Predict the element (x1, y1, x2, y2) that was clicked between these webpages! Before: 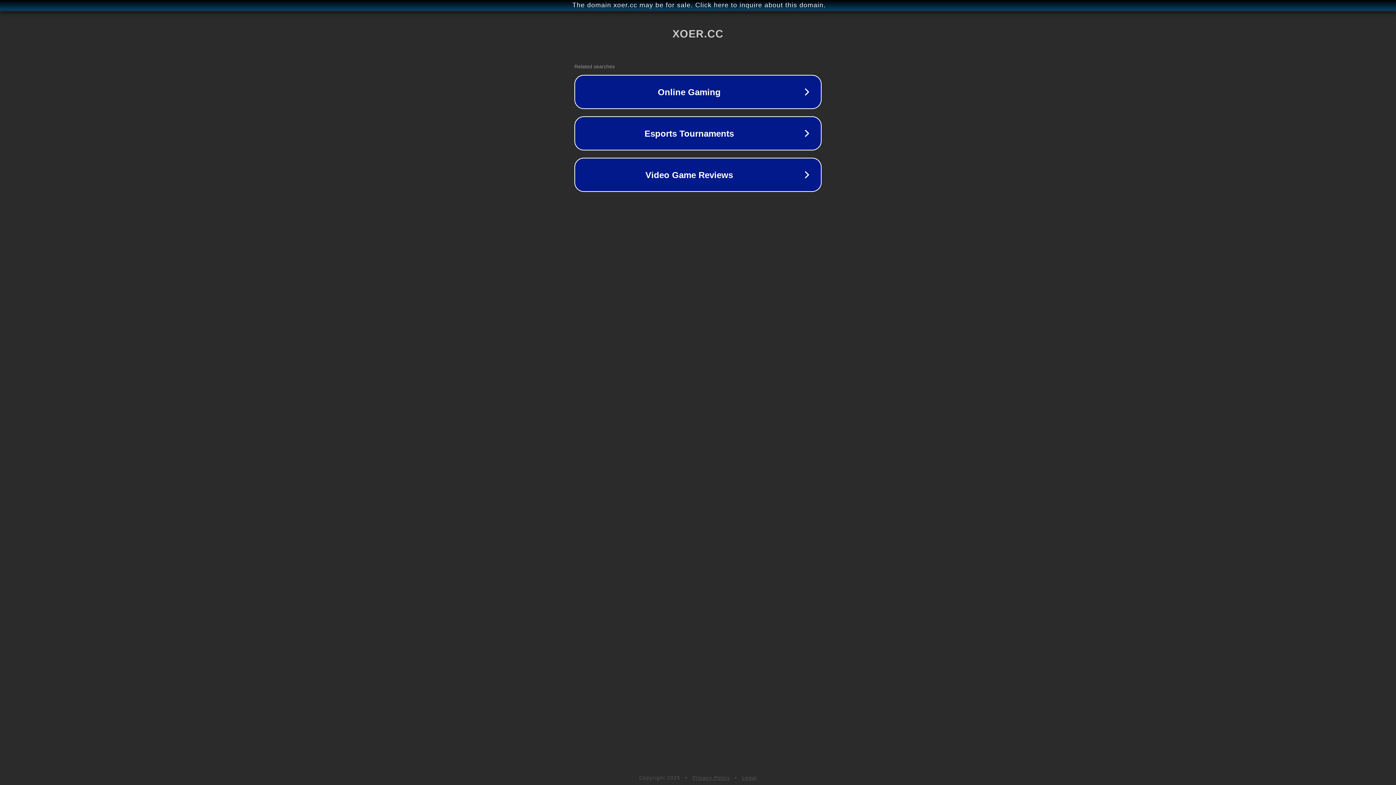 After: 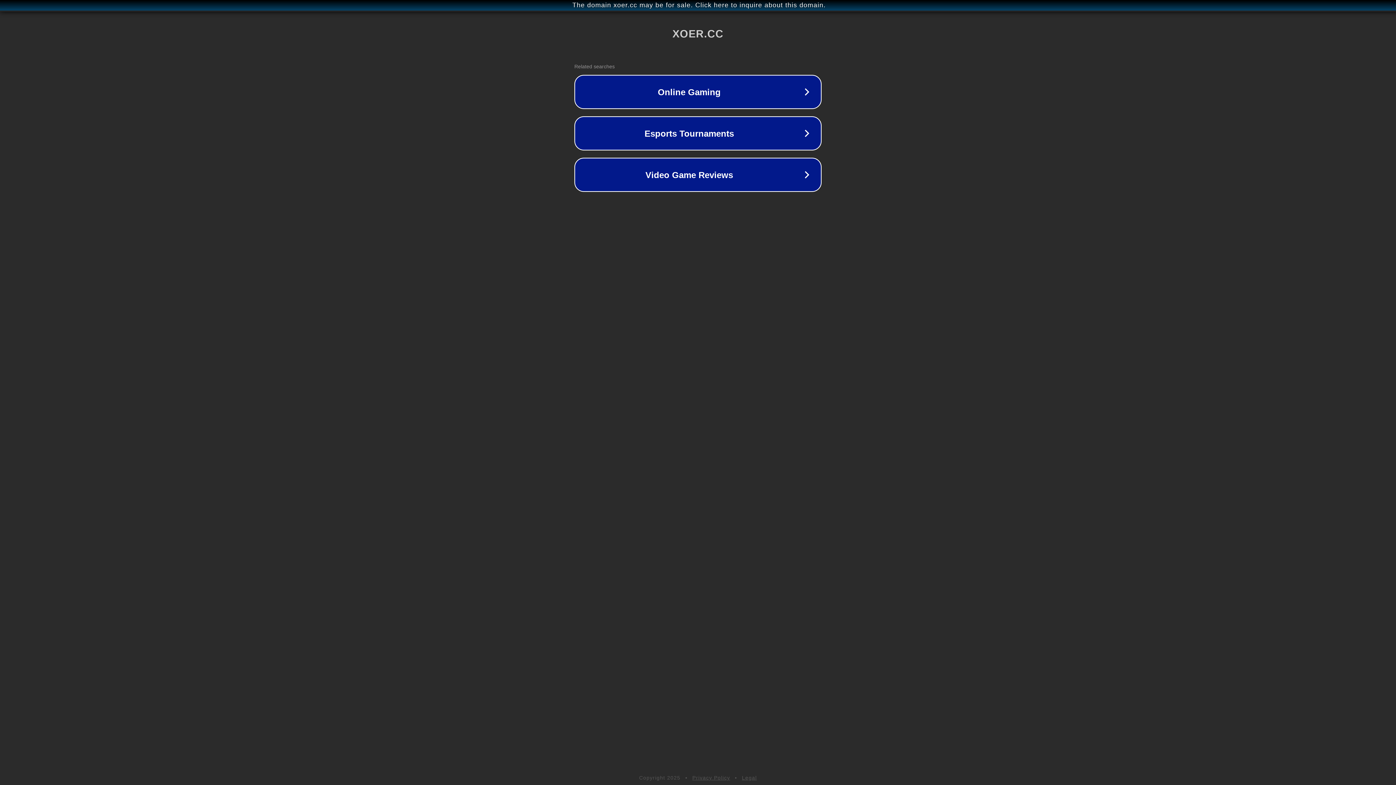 Action: bbox: (692, 775, 730, 781) label: Privacy Policy